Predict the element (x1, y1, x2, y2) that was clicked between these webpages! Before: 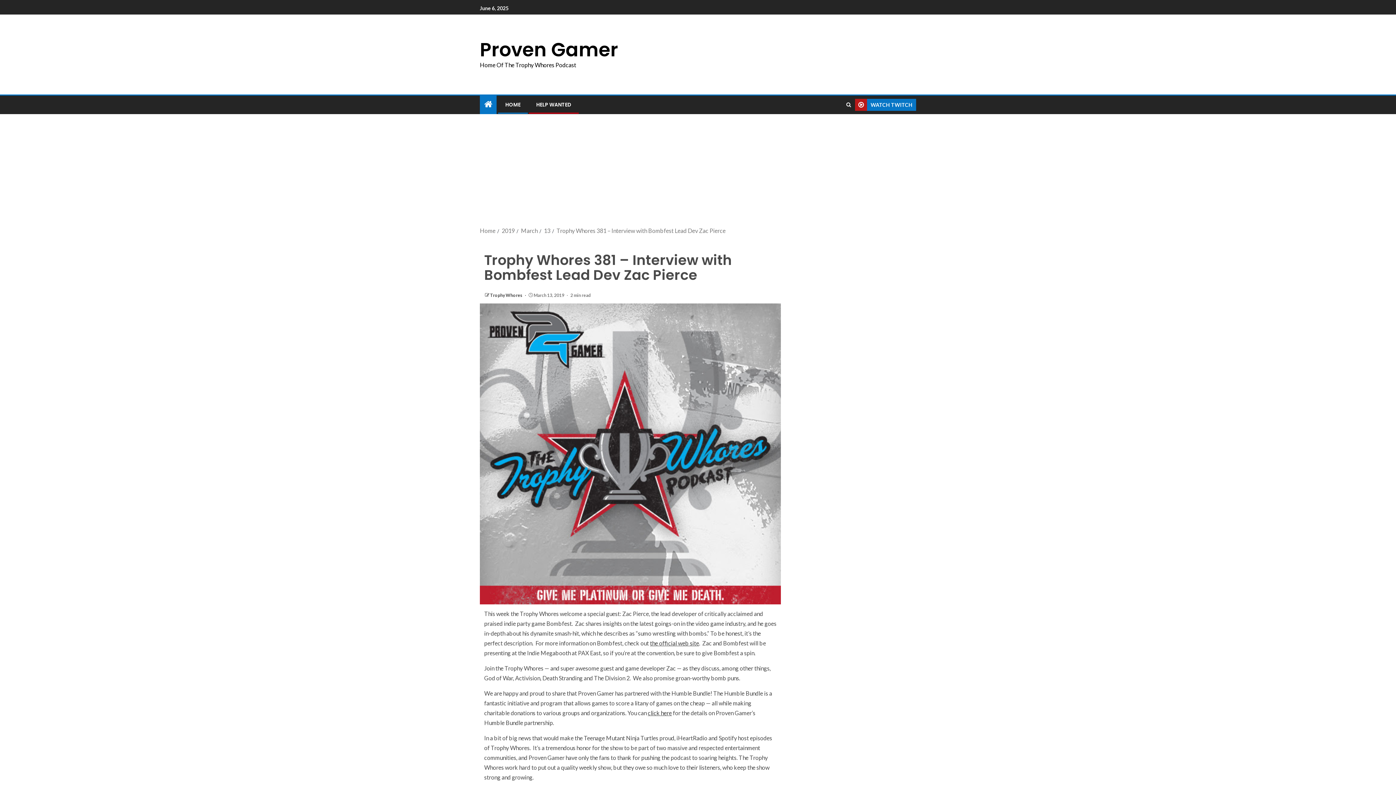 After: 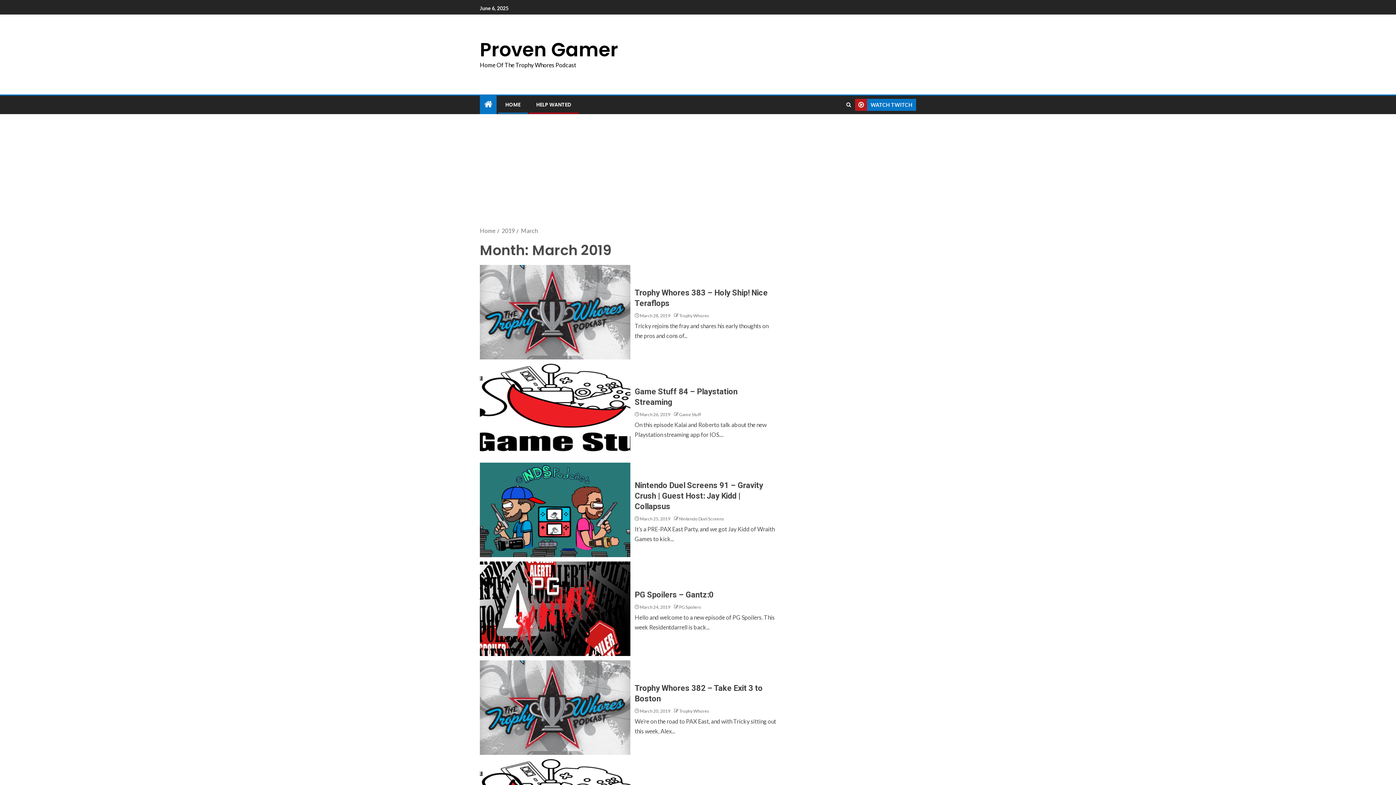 Action: bbox: (521, 227, 537, 234) label: March